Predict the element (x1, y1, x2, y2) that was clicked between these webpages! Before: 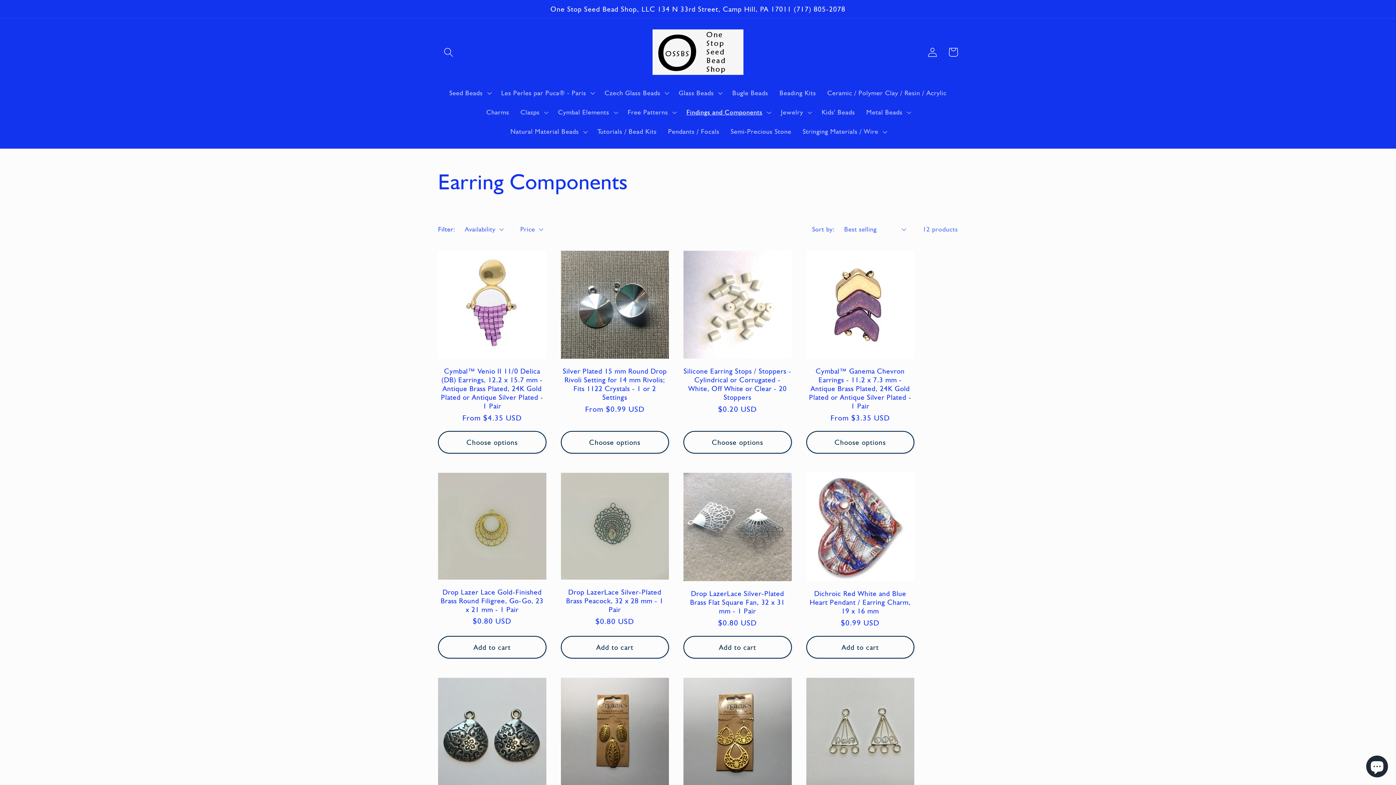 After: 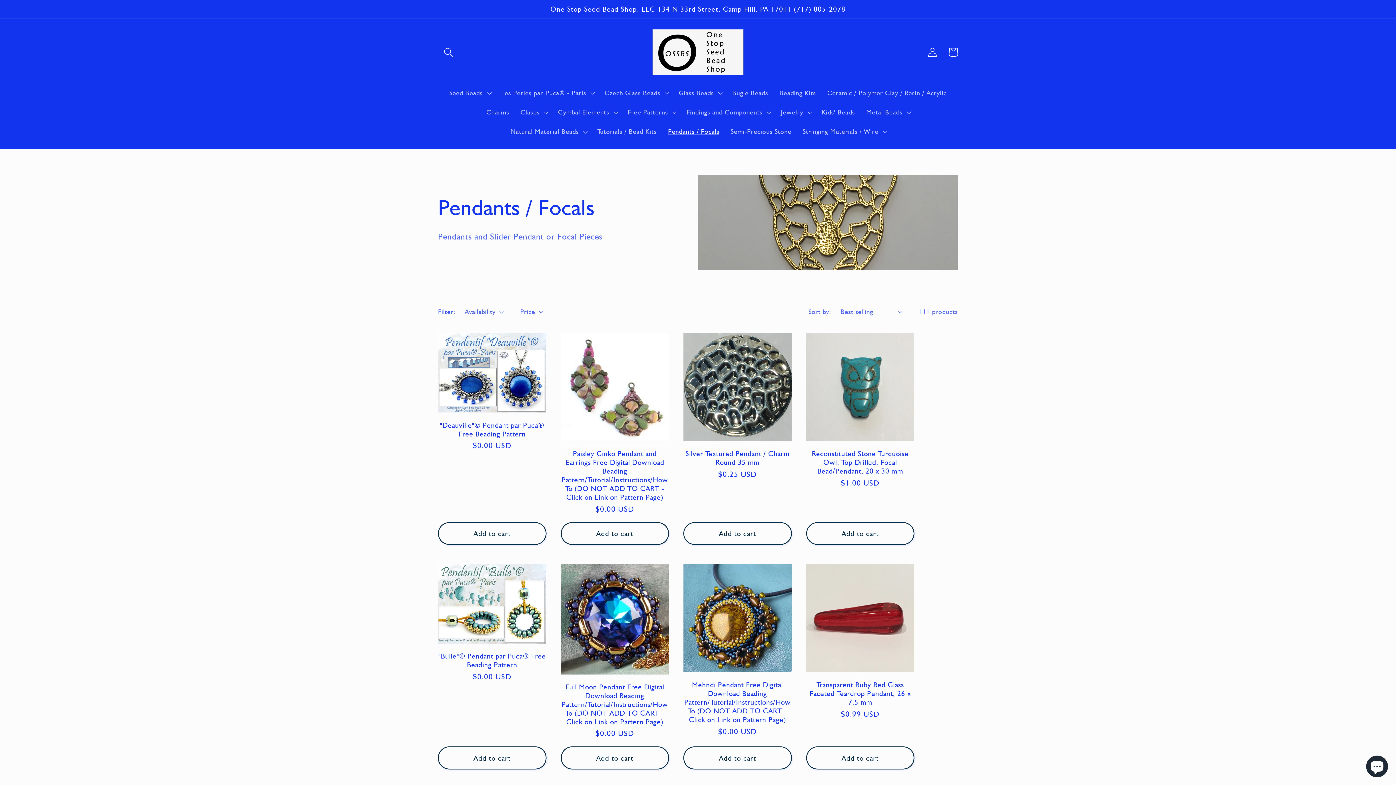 Action: bbox: (662, 122, 725, 141) label: Pendants / Focals